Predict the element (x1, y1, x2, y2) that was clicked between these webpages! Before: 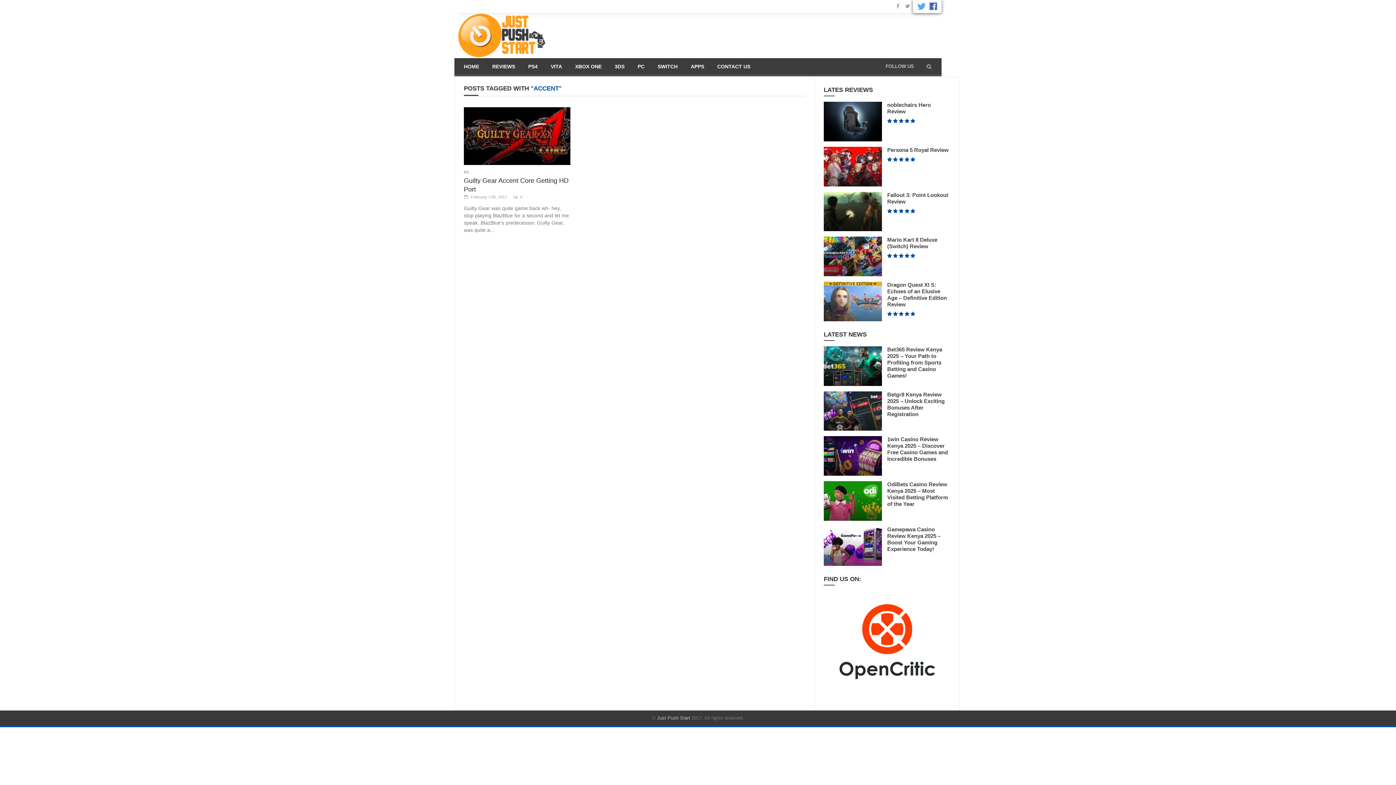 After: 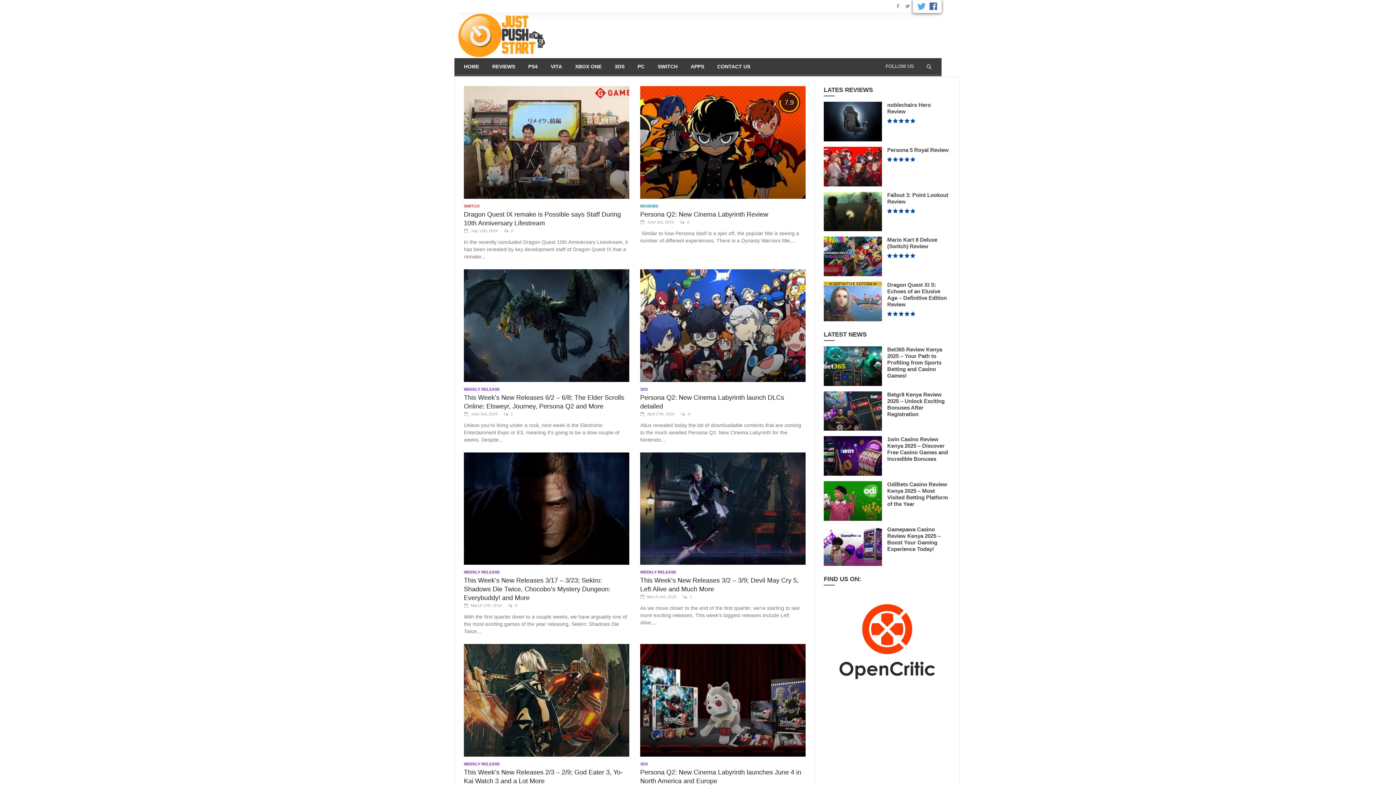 Action: bbox: (608, 58, 631, 76) label: 3DS